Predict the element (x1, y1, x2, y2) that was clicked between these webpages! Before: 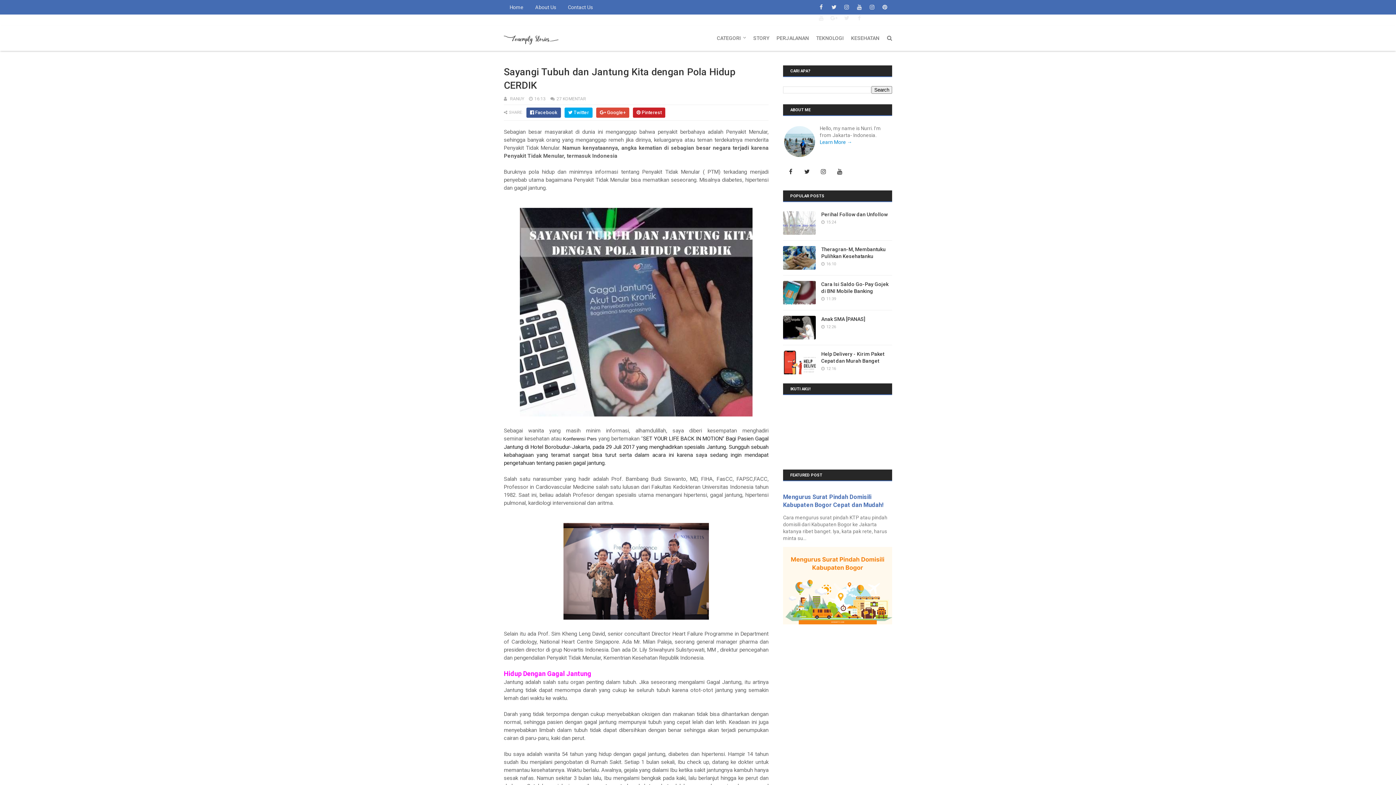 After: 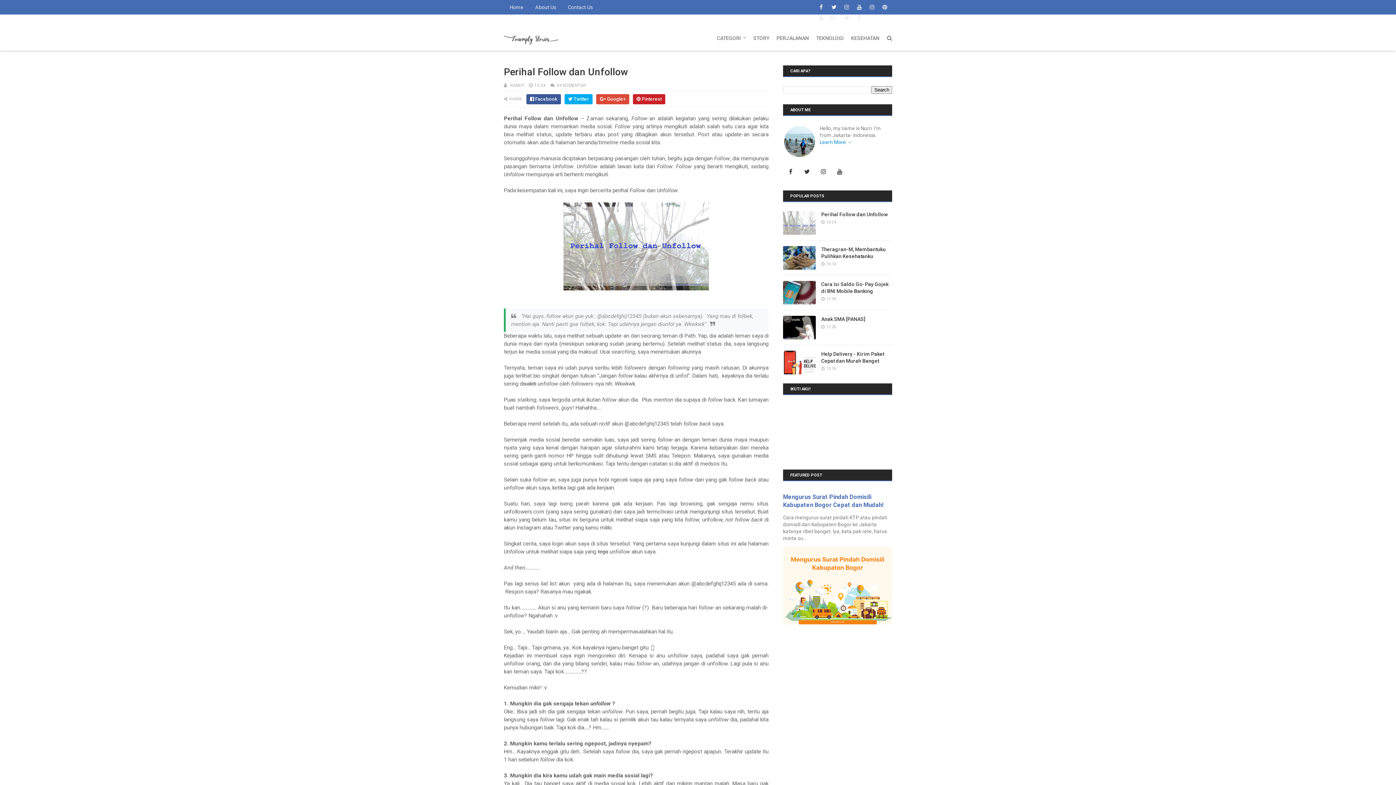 Action: label: Perihal Follow dan Unfollow bbox: (821, 211, 888, 217)